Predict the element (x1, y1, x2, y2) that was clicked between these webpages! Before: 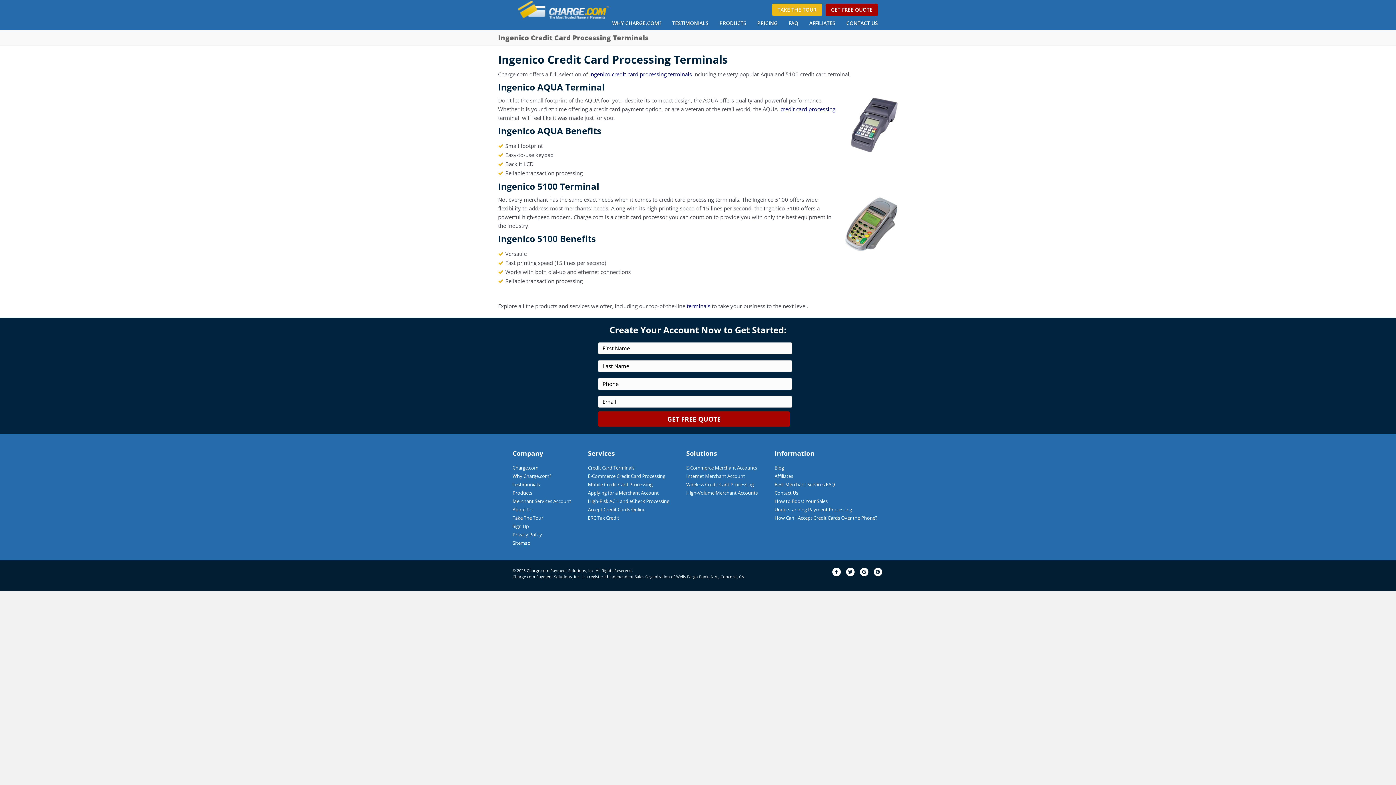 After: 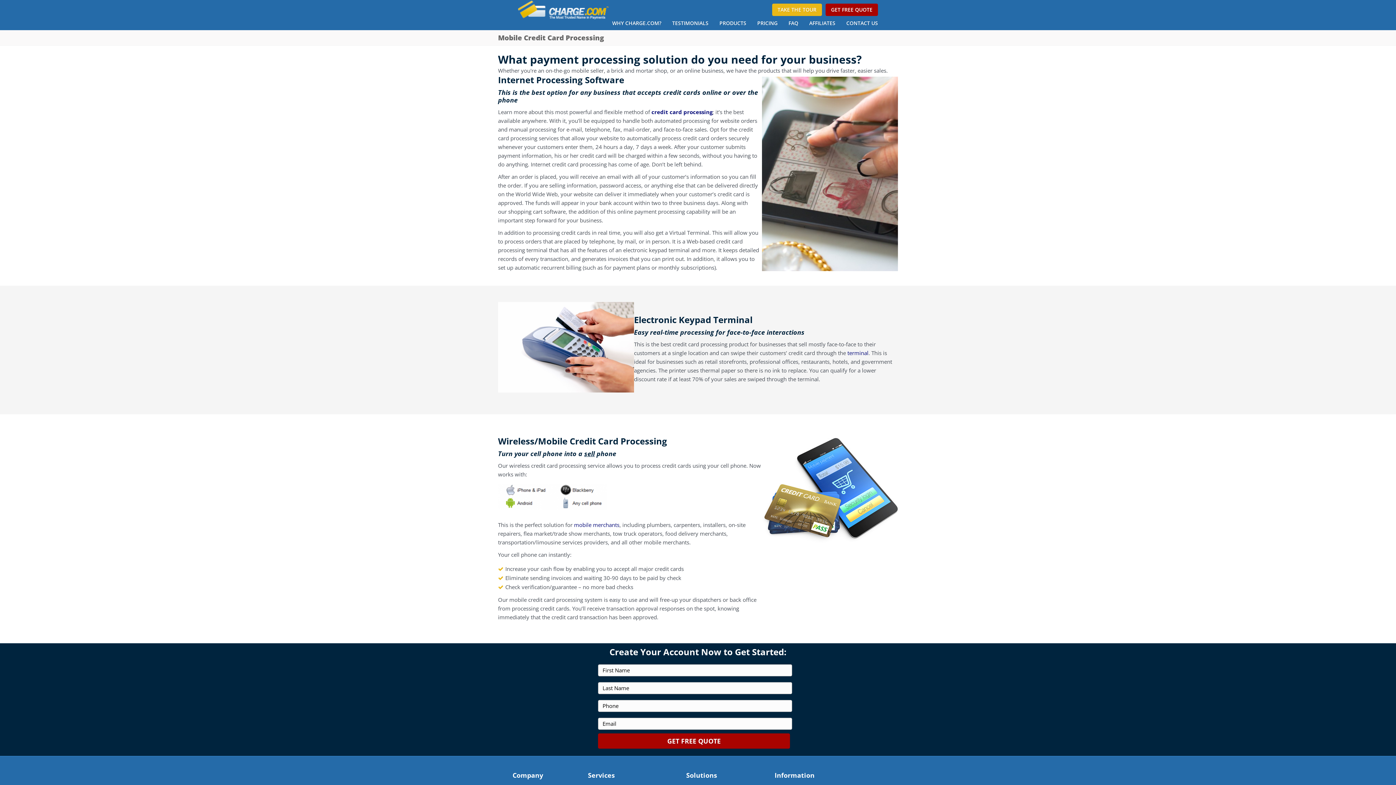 Action: bbox: (714, 17, 752, 28) label: PRODUCTS